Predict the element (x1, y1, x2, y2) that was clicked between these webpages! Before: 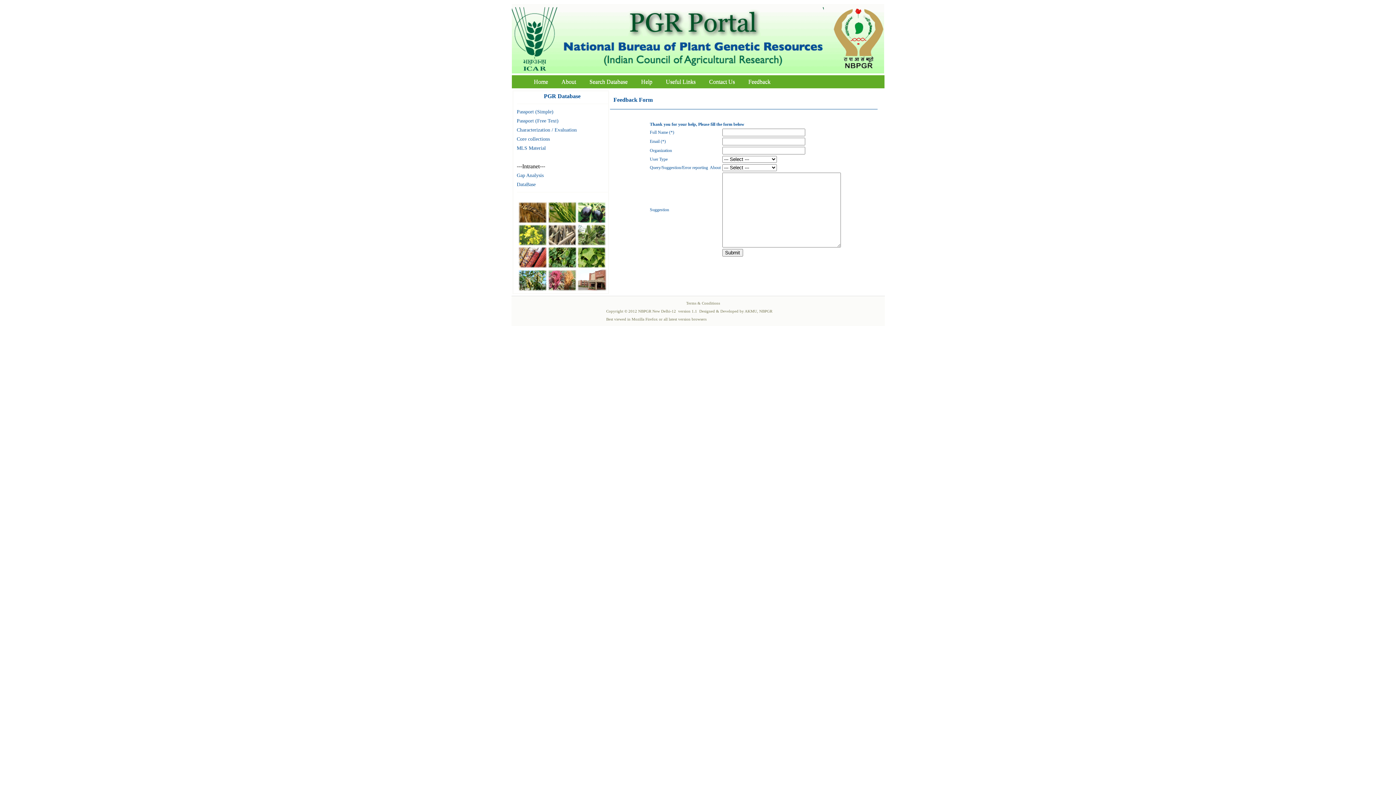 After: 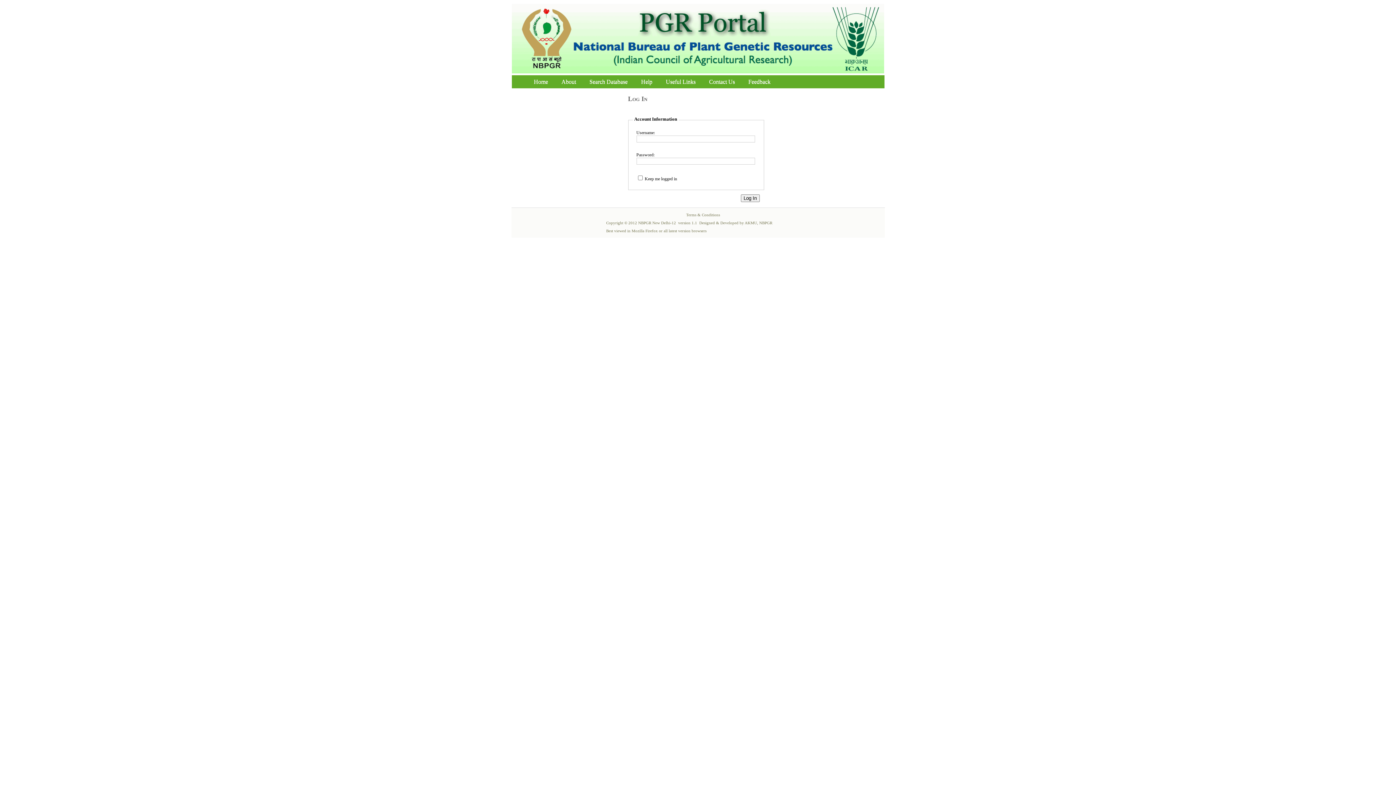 Action: bbox: (516, 181, 535, 187) label: DataBase